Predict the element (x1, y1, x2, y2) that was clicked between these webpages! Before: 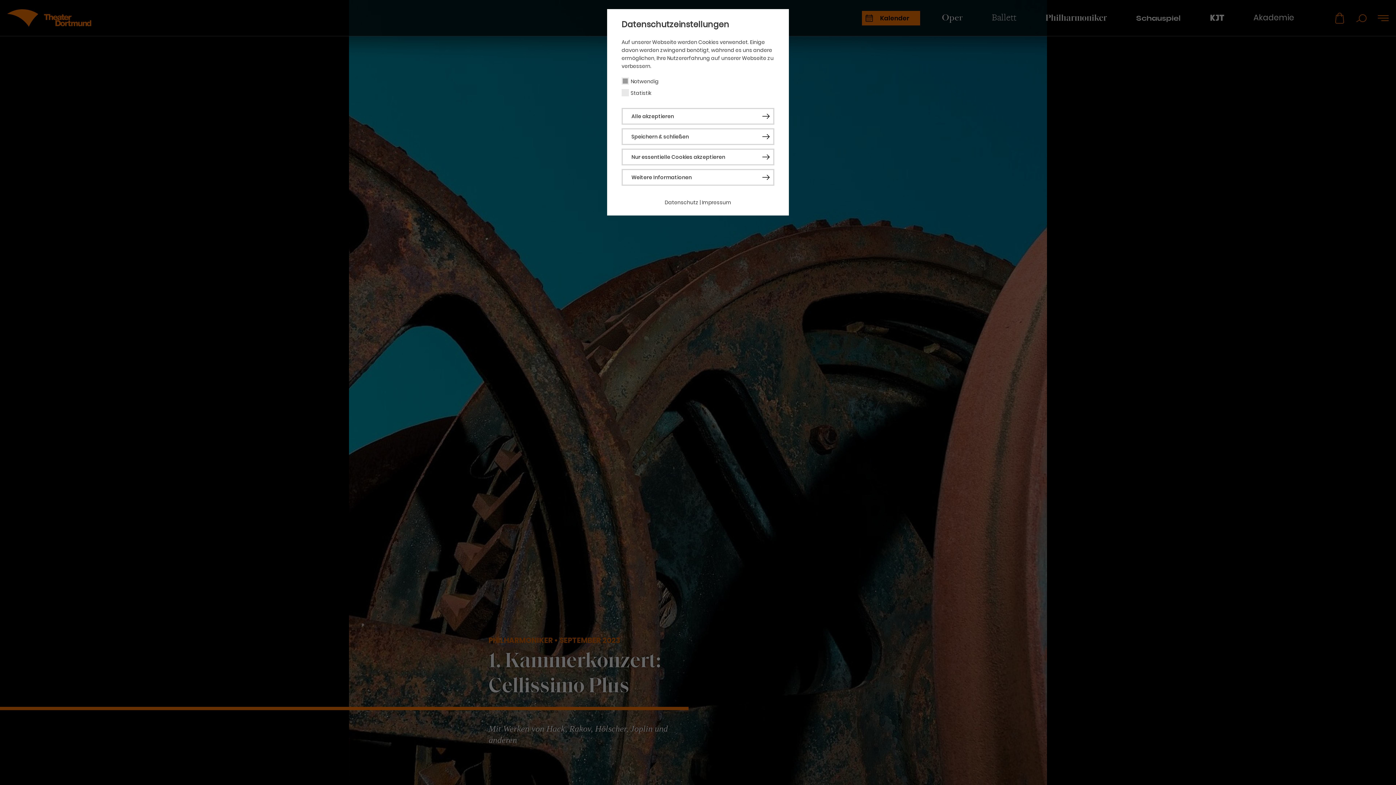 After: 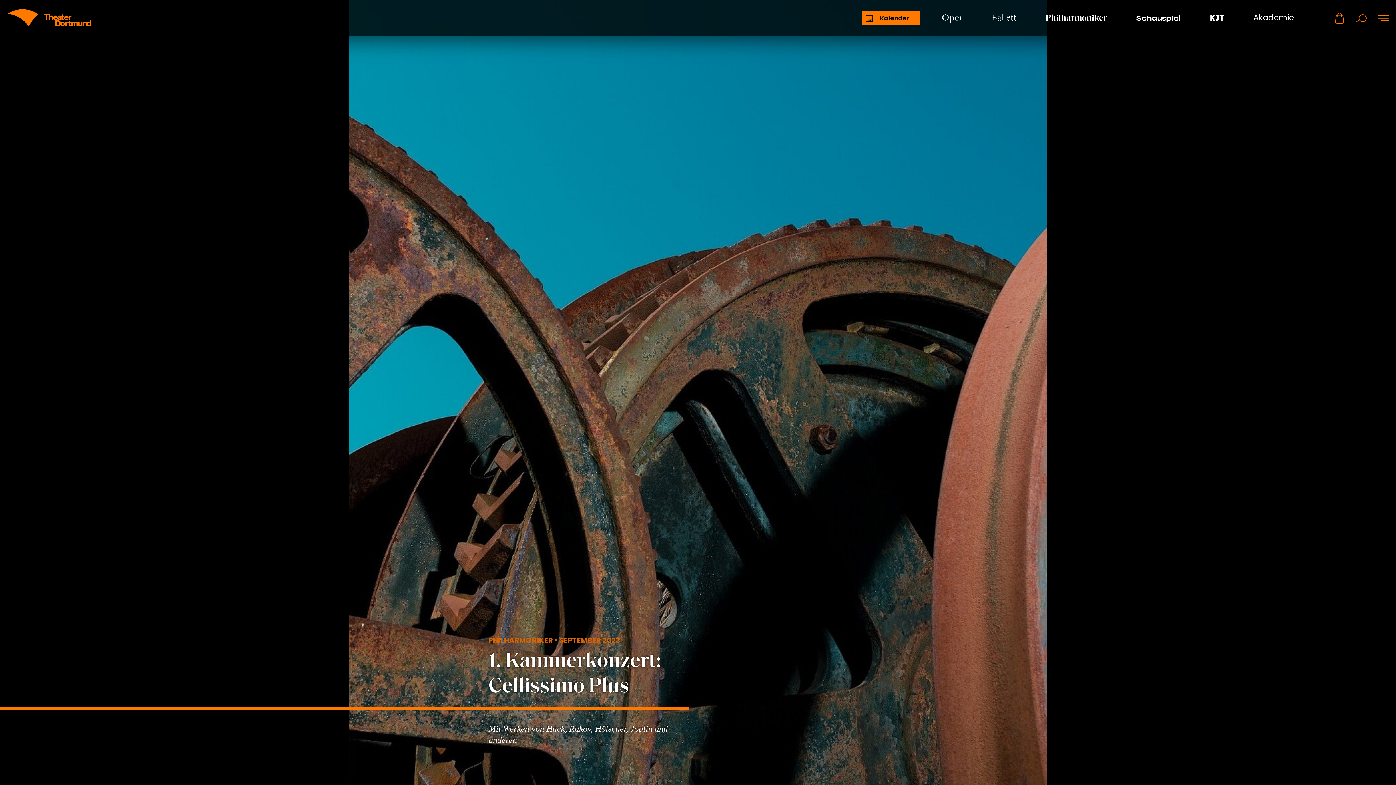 Action: label: Alle akzeptieren bbox: (621, 108, 774, 124)